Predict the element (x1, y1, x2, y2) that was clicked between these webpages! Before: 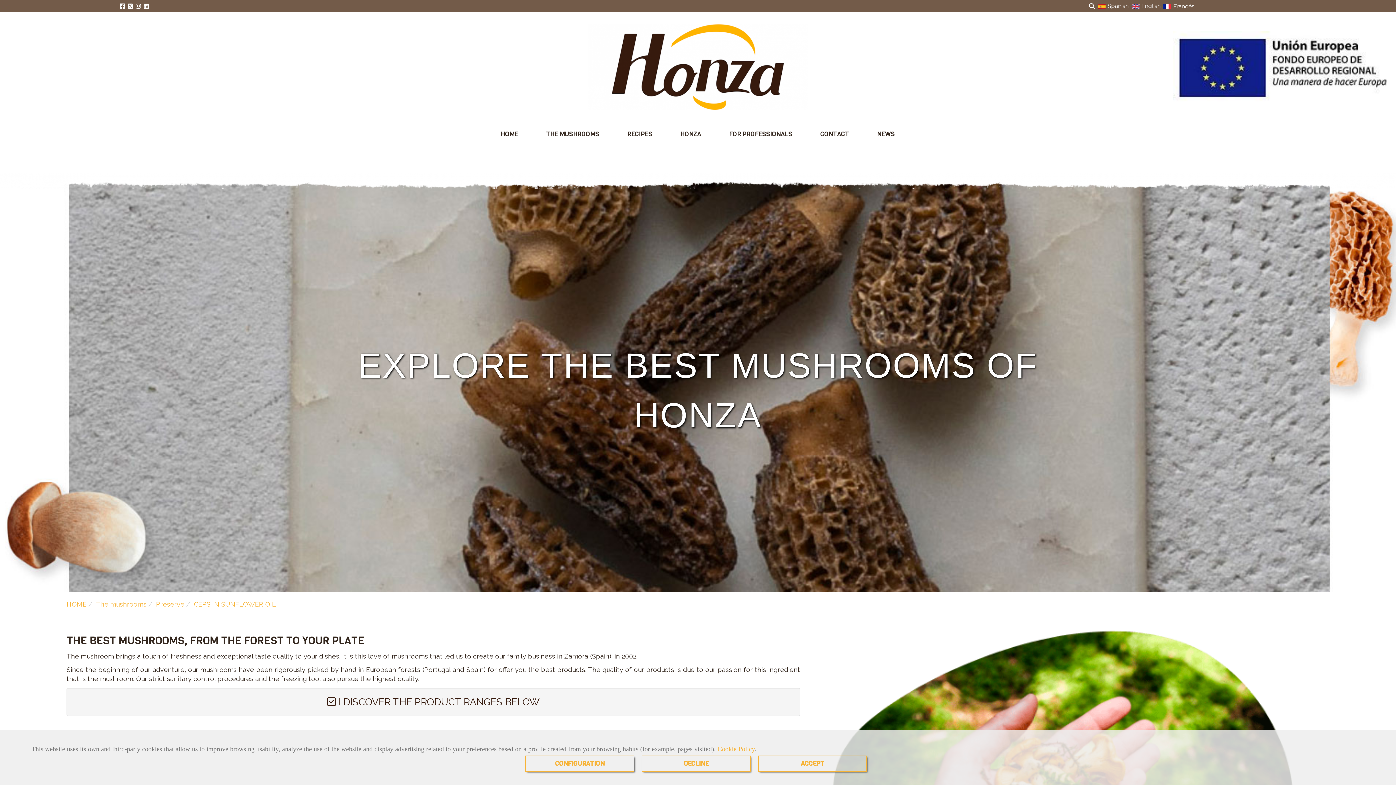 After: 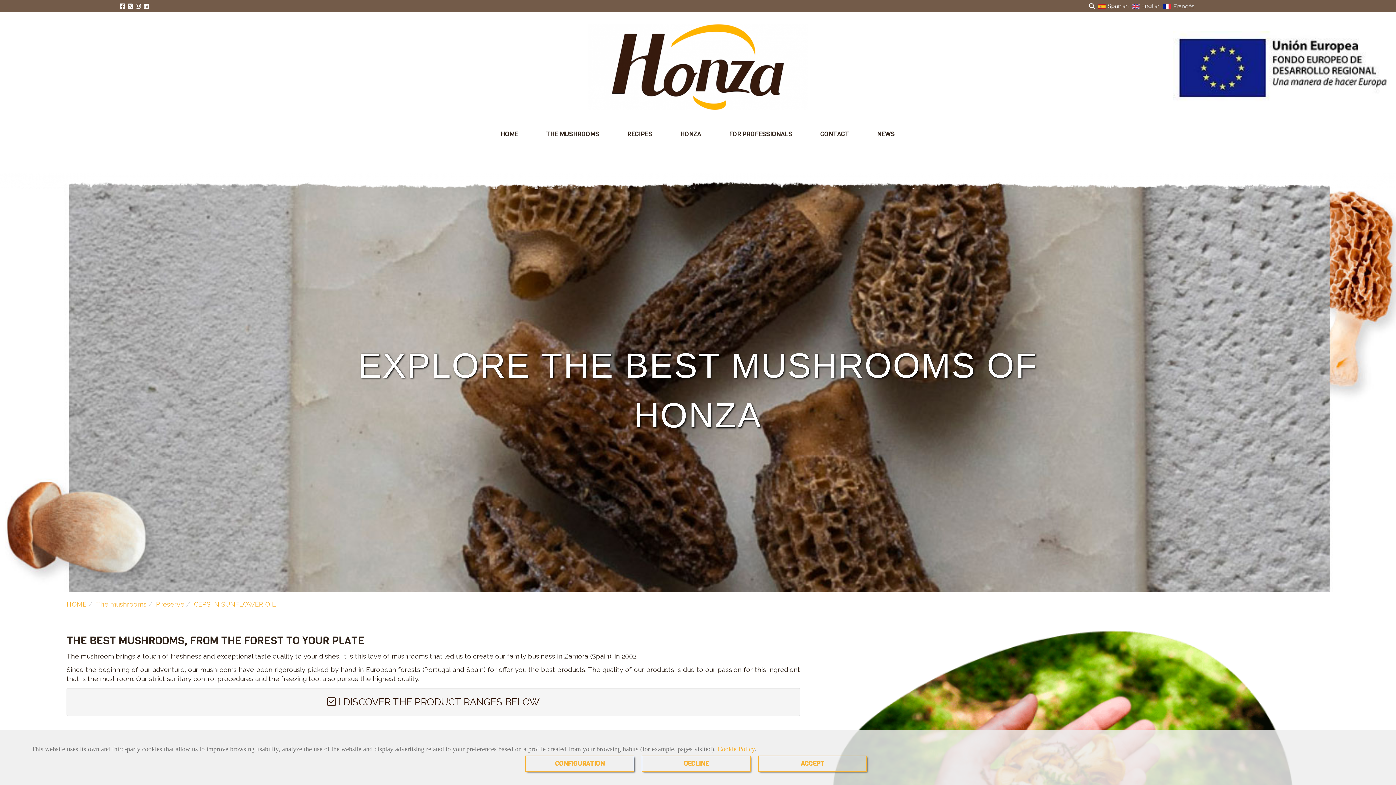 Action: bbox: (1163, 2, 1194, 9) label: Francés